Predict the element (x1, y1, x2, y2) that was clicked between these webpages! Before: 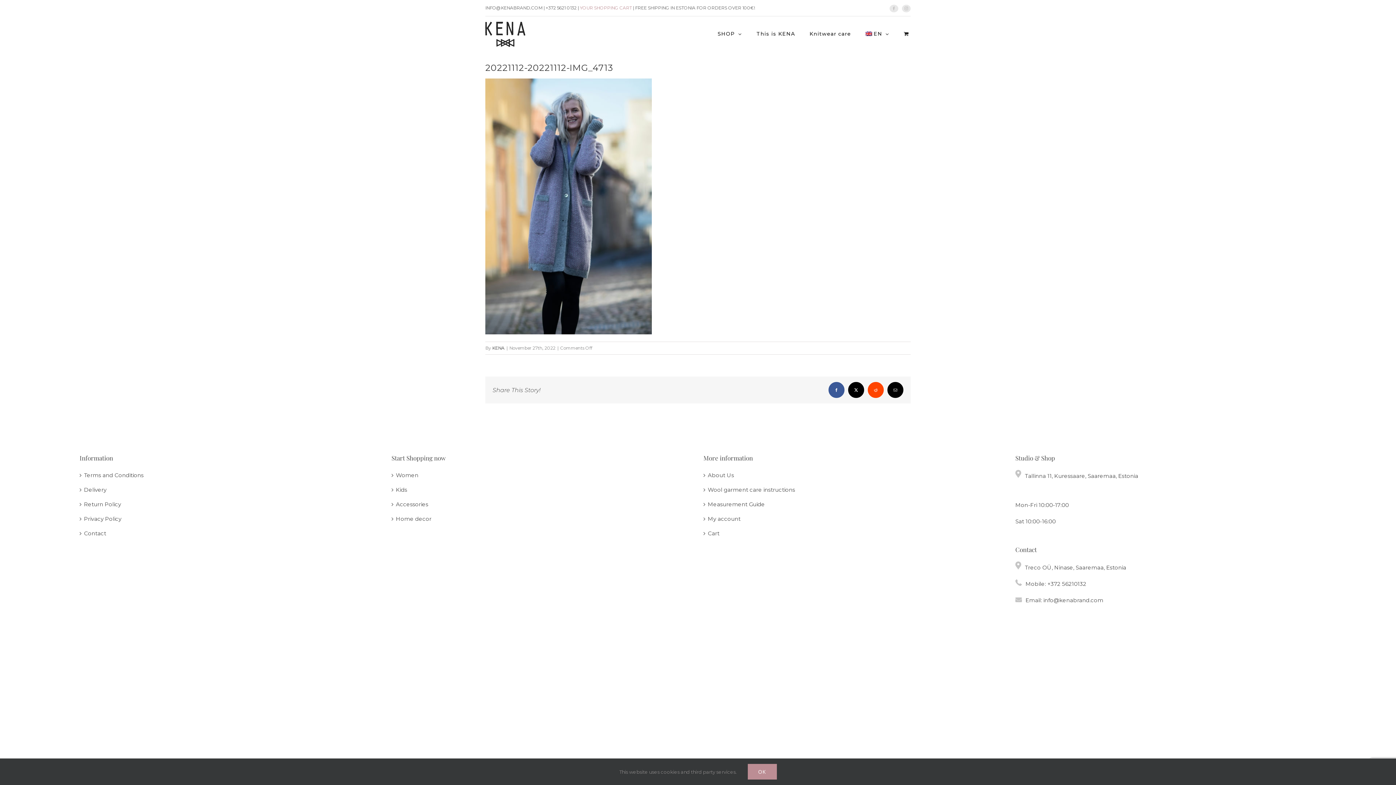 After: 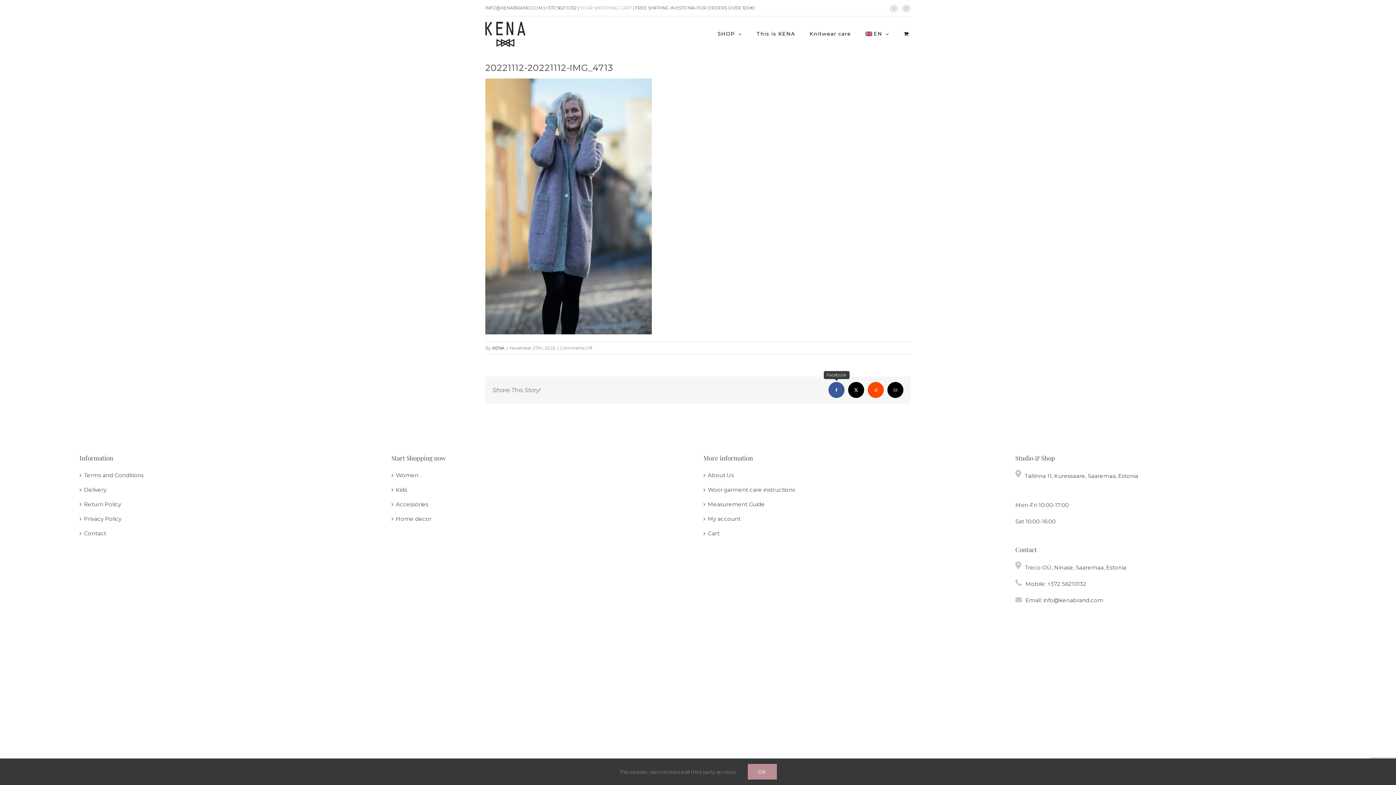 Action: bbox: (828, 382, 844, 398) label: Facebook